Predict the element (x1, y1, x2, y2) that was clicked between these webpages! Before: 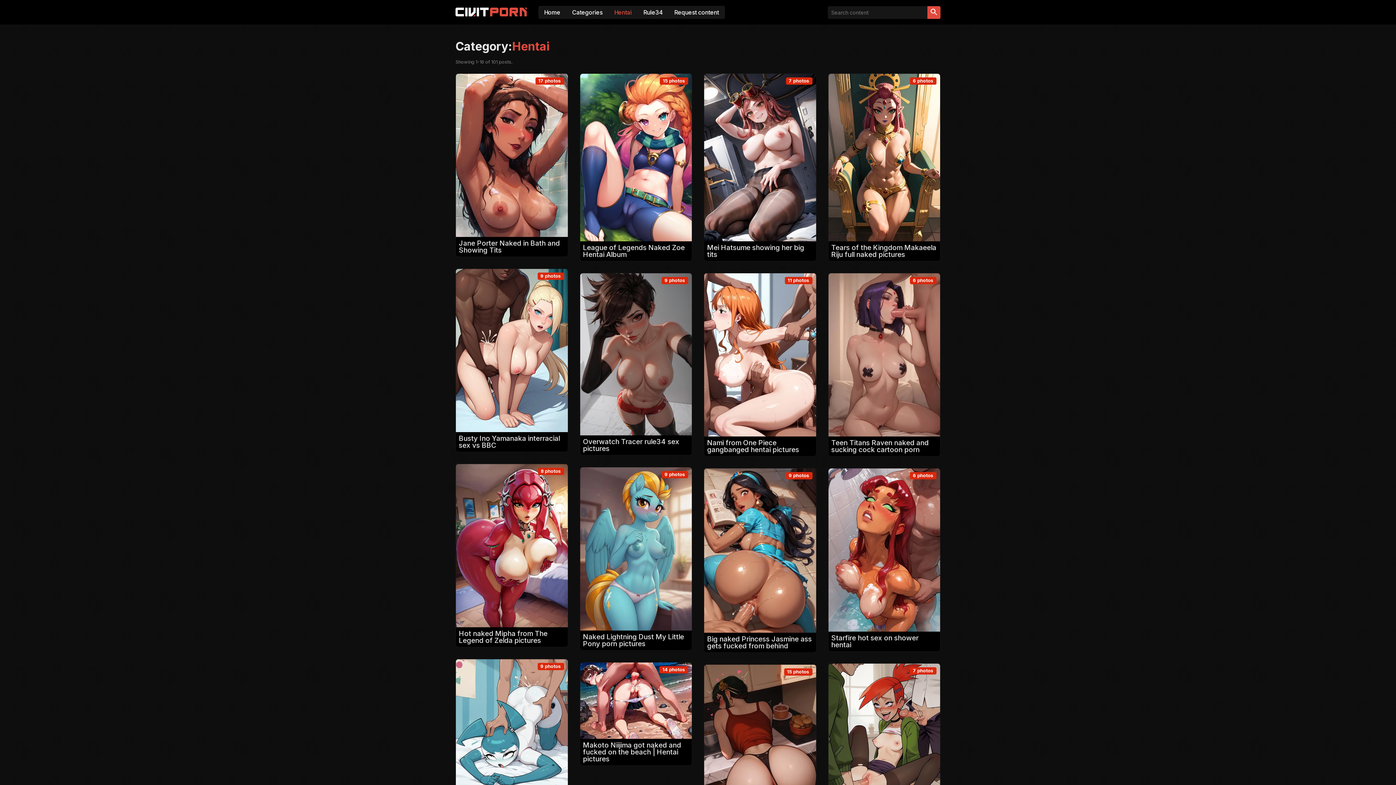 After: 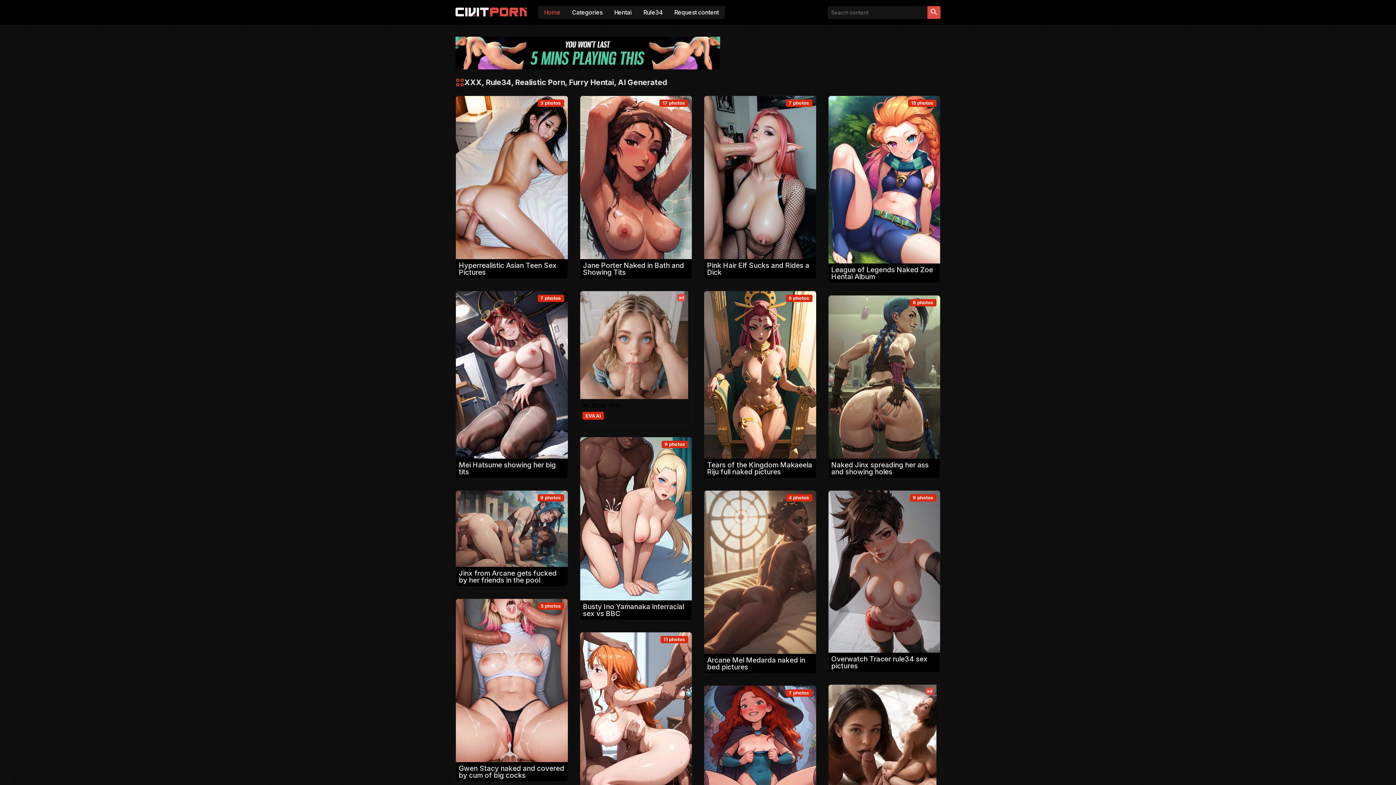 Action: label: Home bbox: (538, 5, 566, 18)